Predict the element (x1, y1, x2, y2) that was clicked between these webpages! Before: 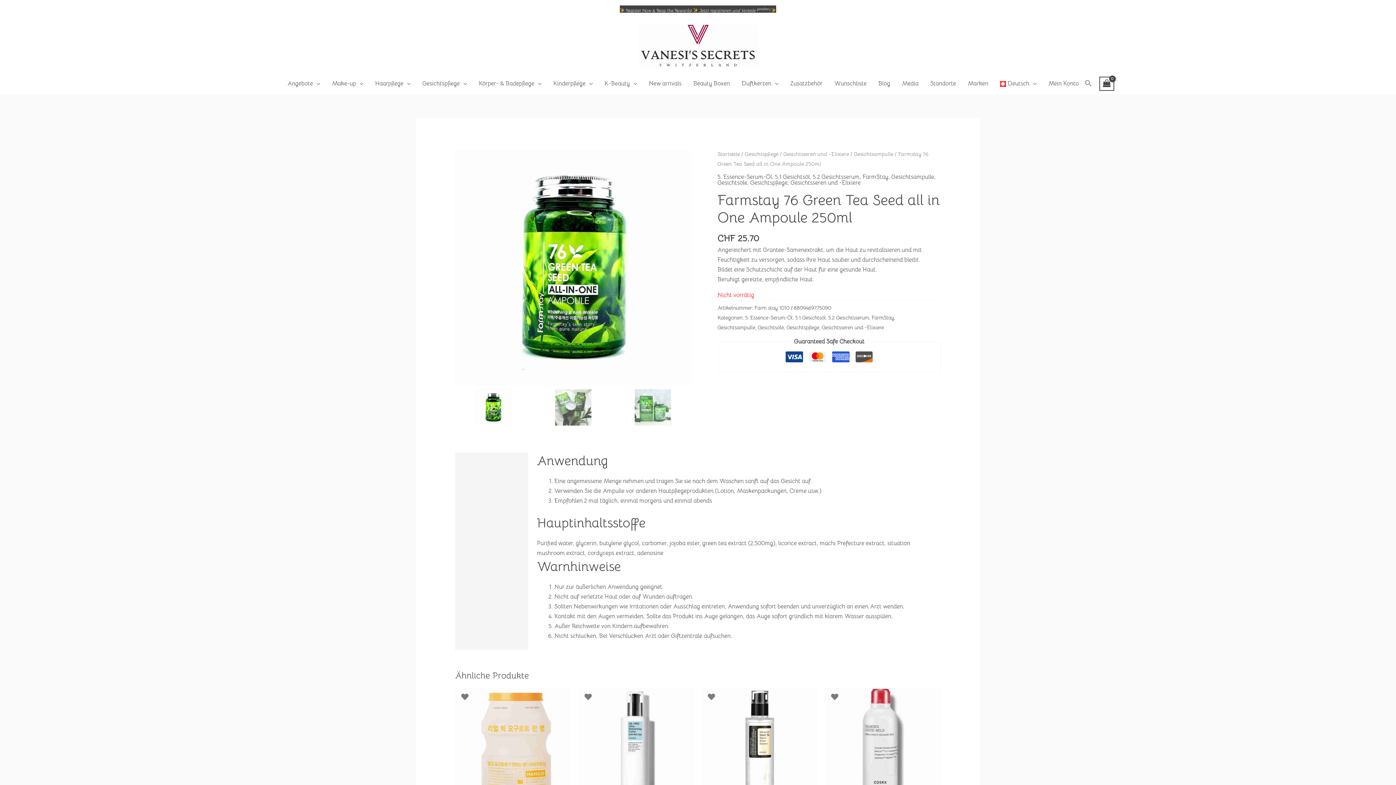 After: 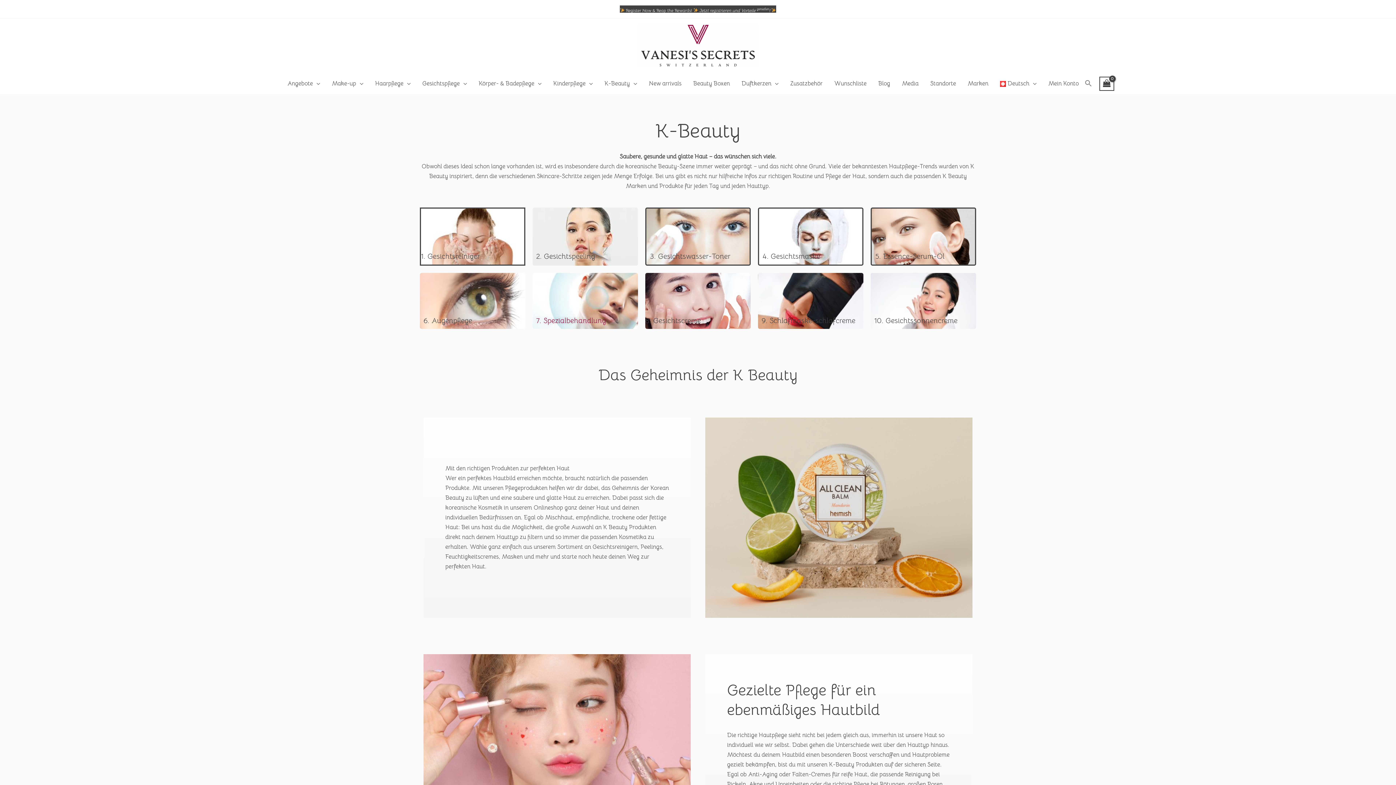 Action: label: K-Beauty bbox: (598, 72, 643, 94)